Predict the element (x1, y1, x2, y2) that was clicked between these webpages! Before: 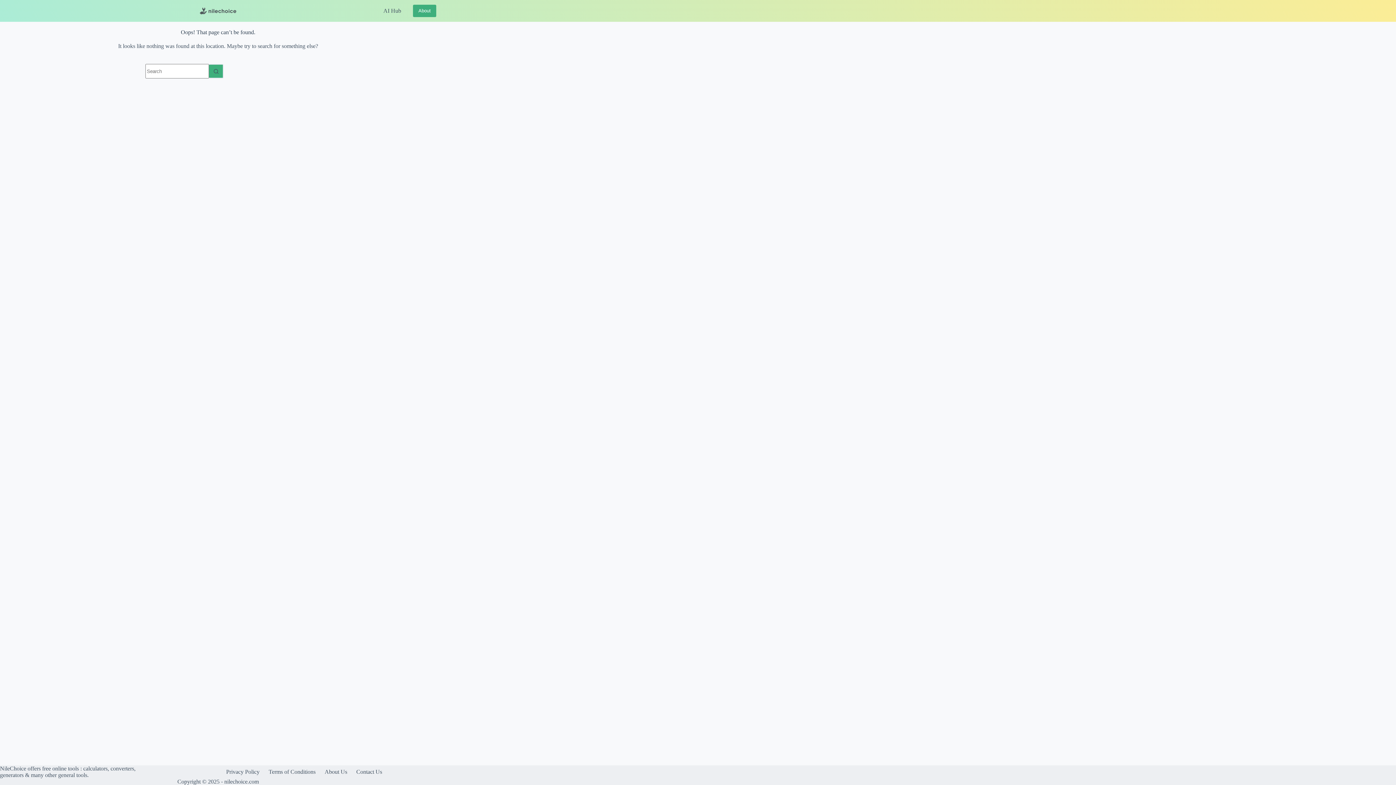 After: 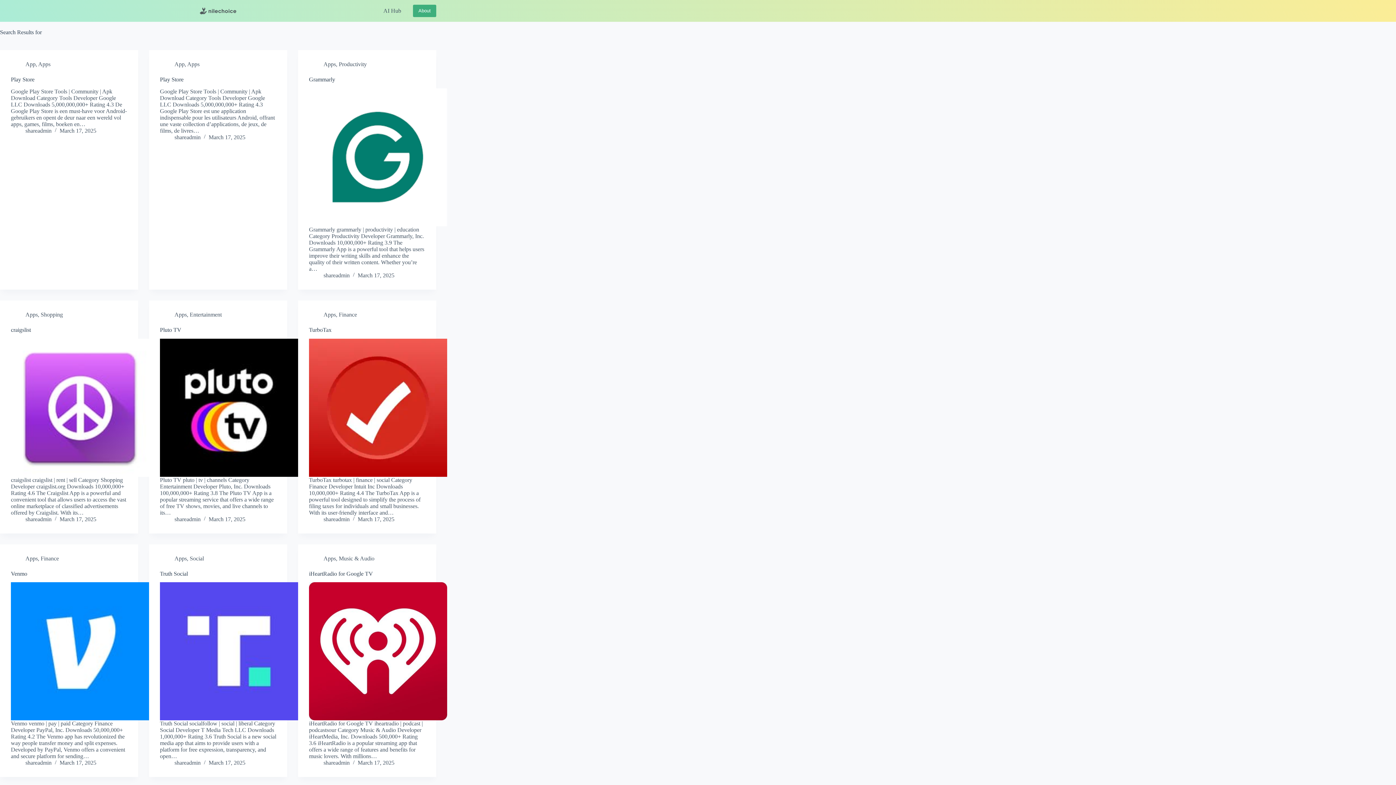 Action: bbox: (209, 64, 223, 78) label: Search button